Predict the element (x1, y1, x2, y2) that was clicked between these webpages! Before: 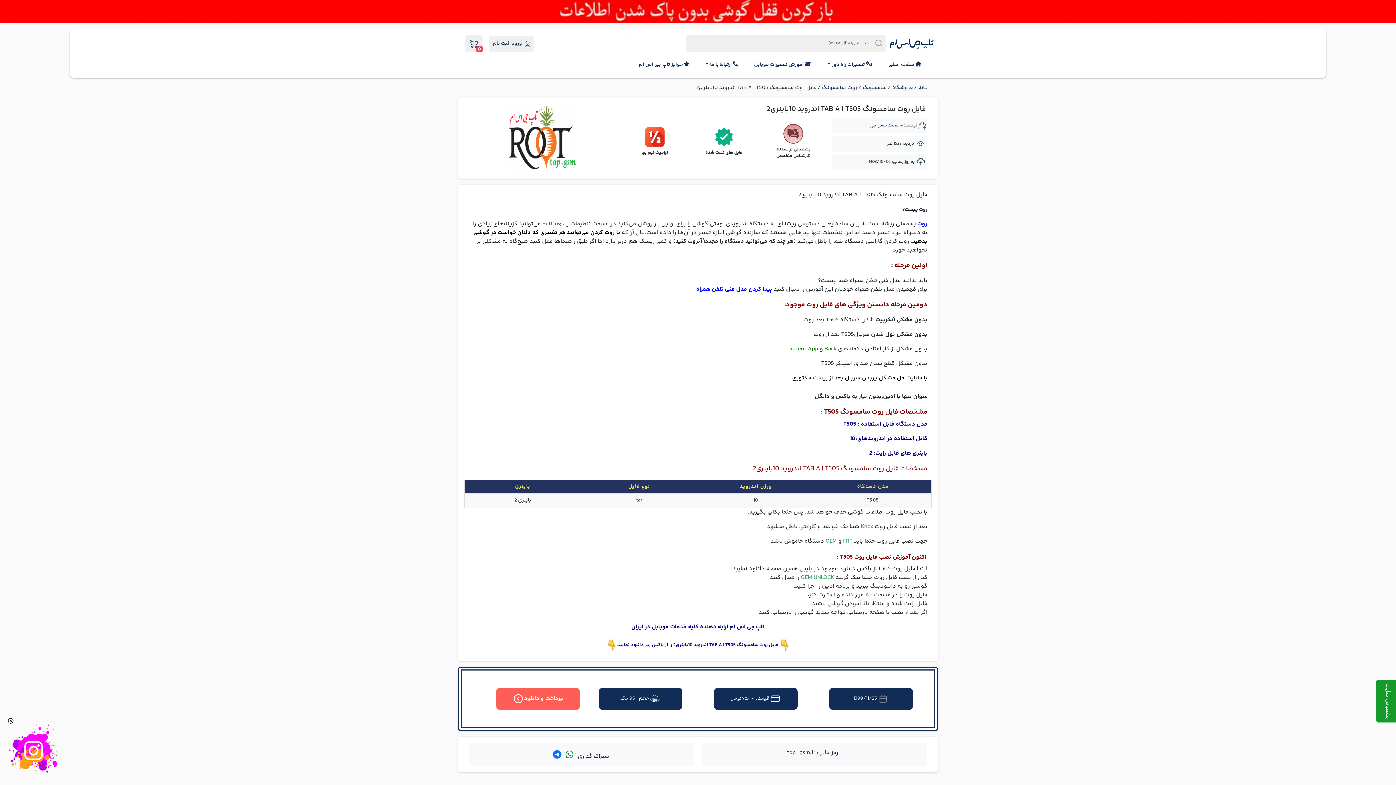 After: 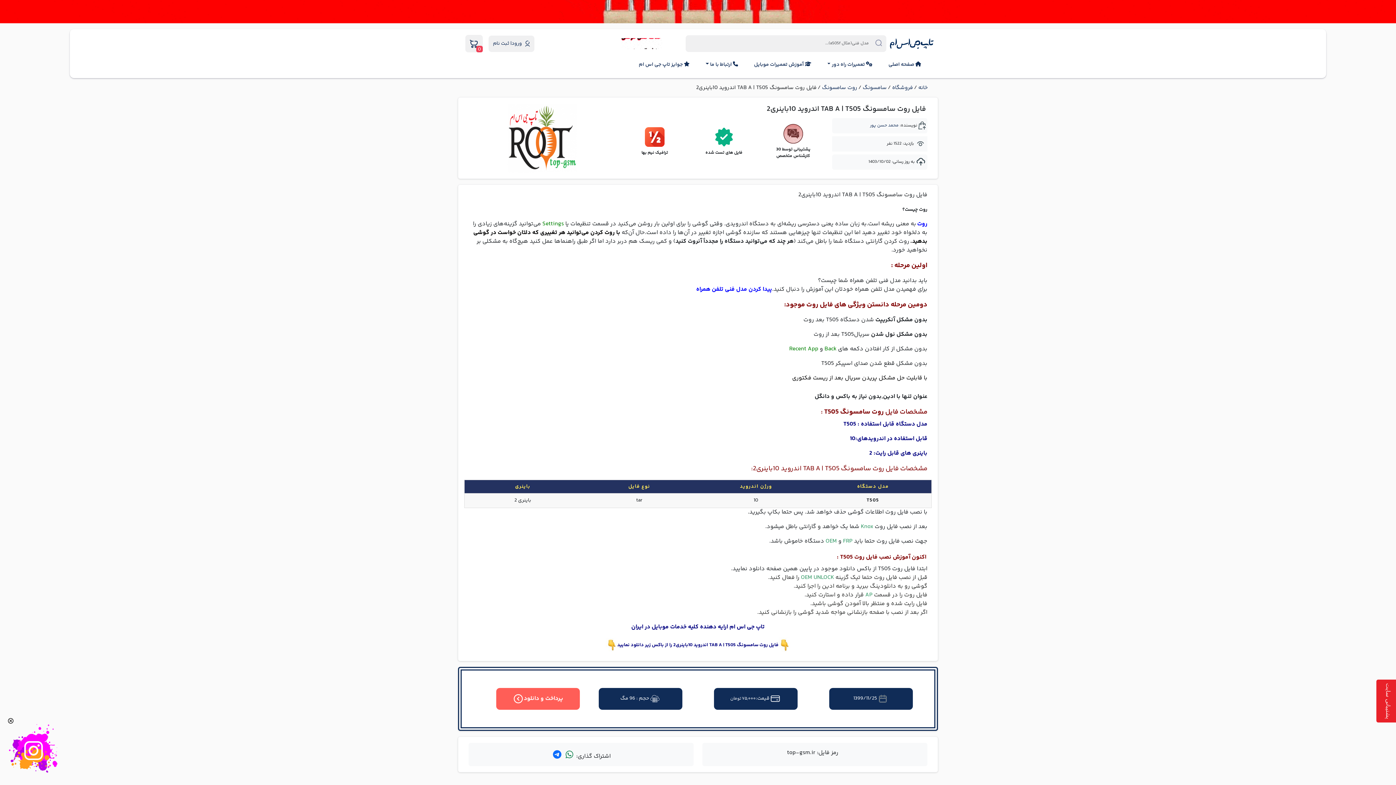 Action: bbox: (0, 0, 1396, 23)